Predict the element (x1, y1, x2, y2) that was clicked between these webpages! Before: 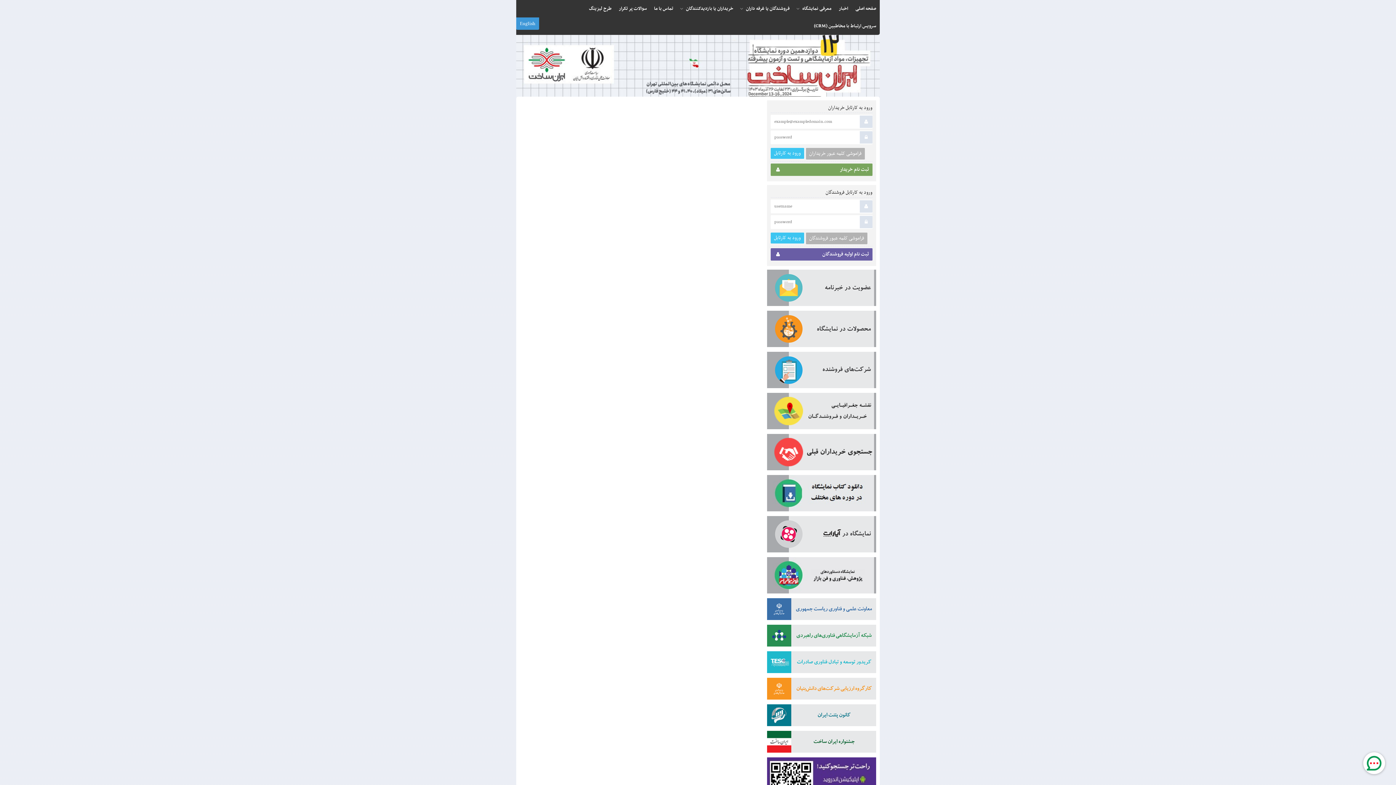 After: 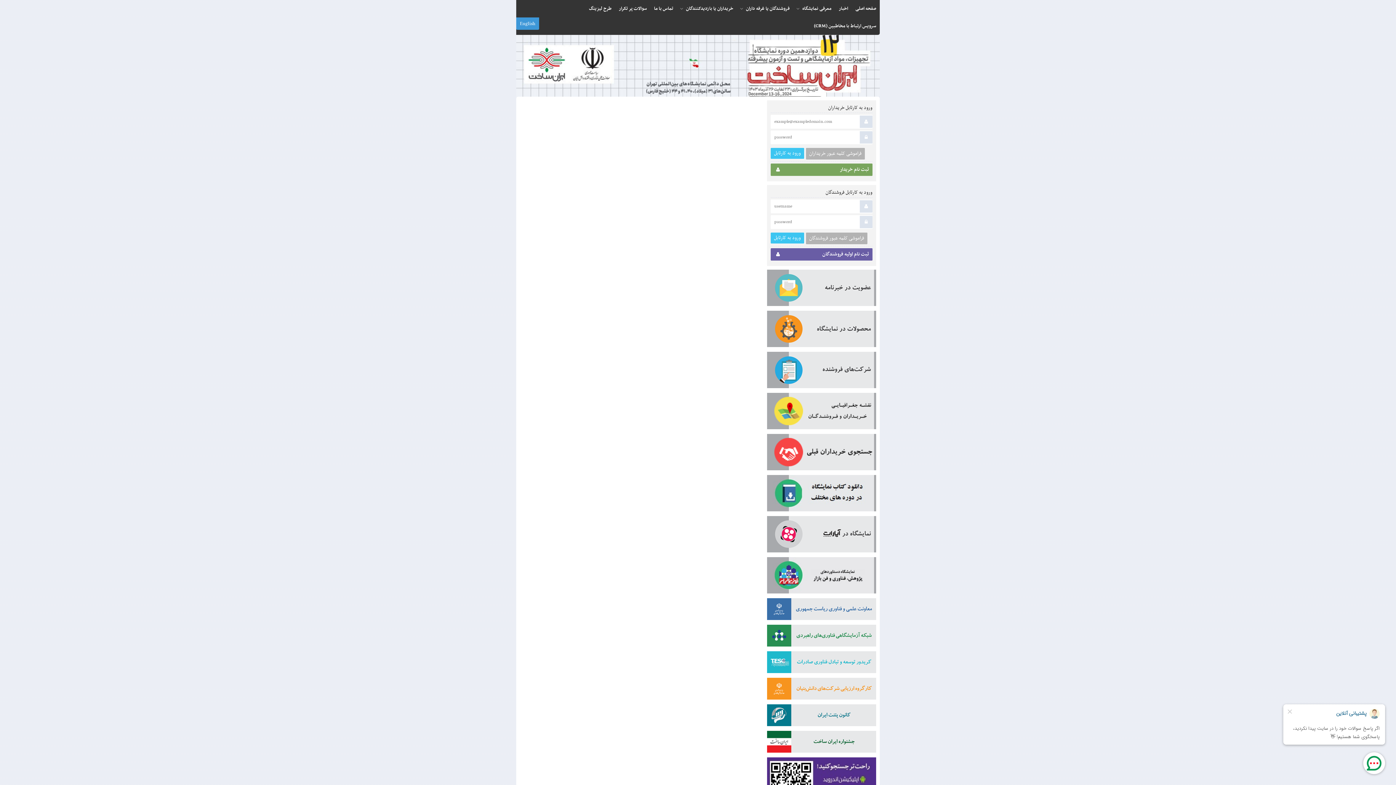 Action: bbox: (767, 678, 876, 702)